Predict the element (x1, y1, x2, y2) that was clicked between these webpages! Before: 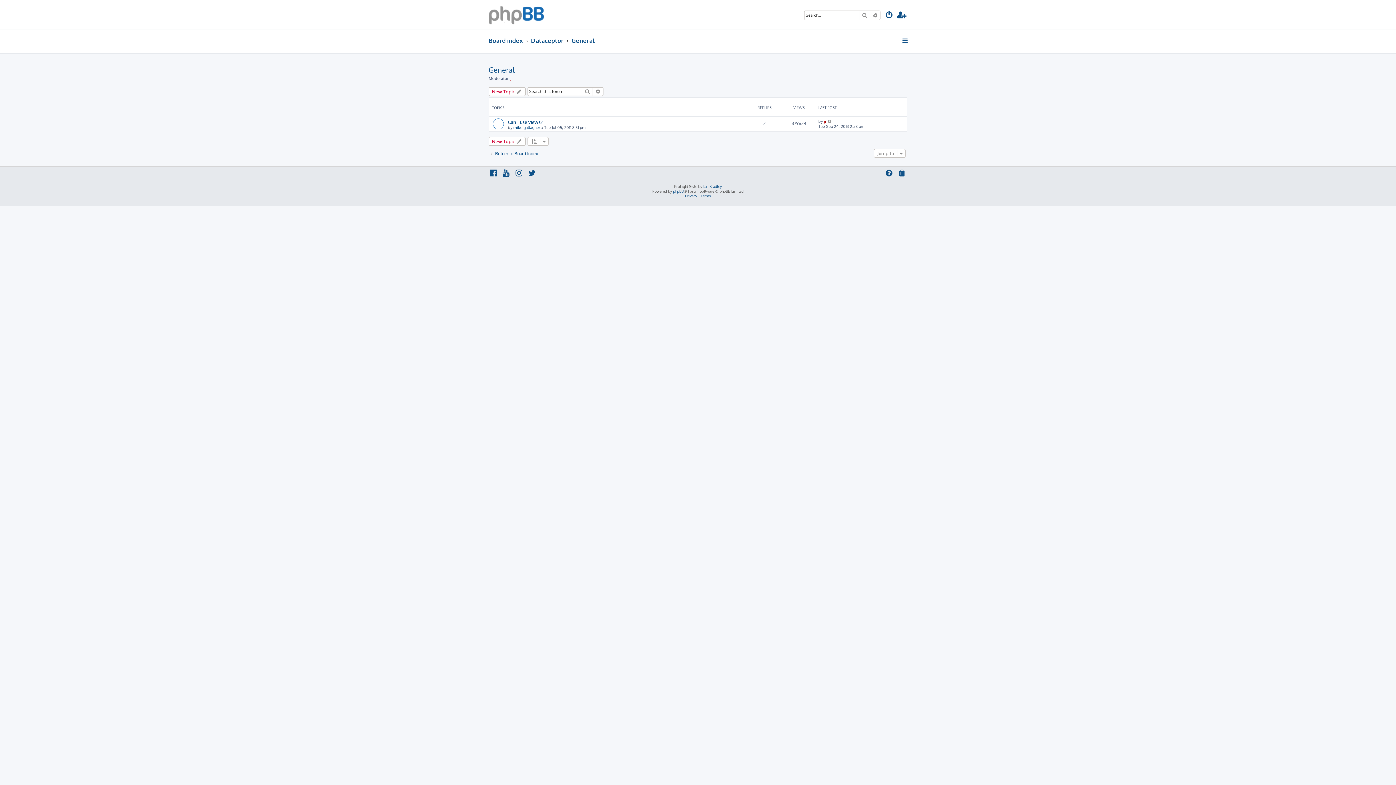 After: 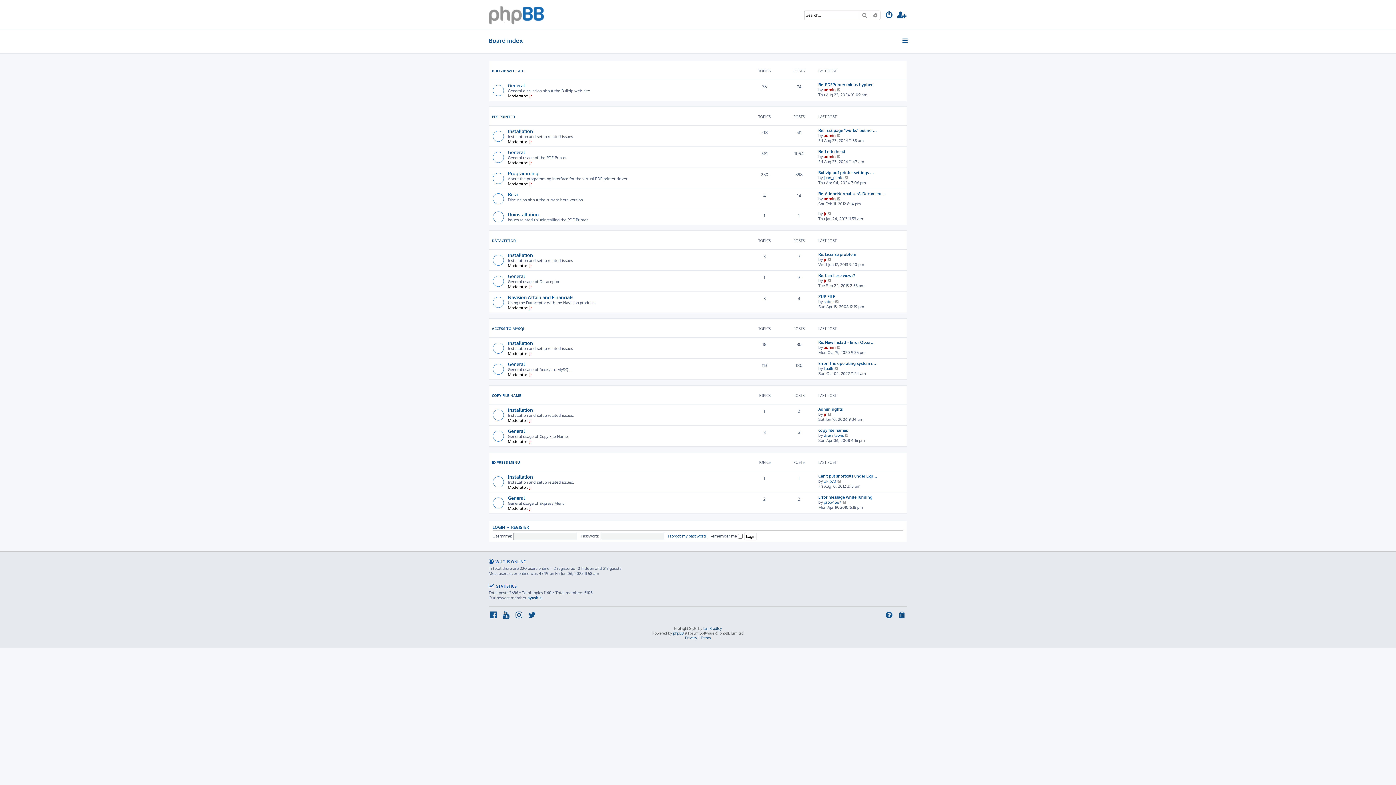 Action: bbox: (488, 34, 523, 47) label: Board index